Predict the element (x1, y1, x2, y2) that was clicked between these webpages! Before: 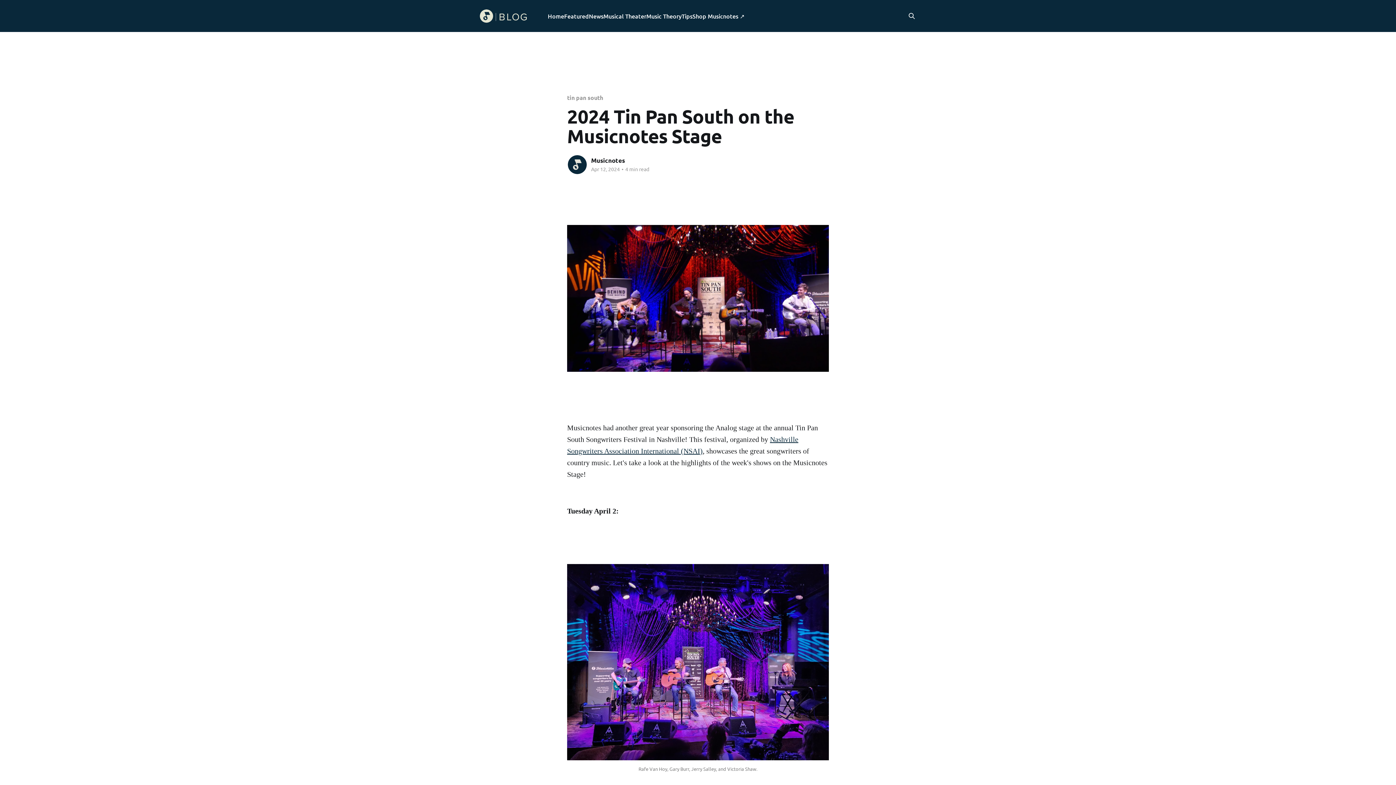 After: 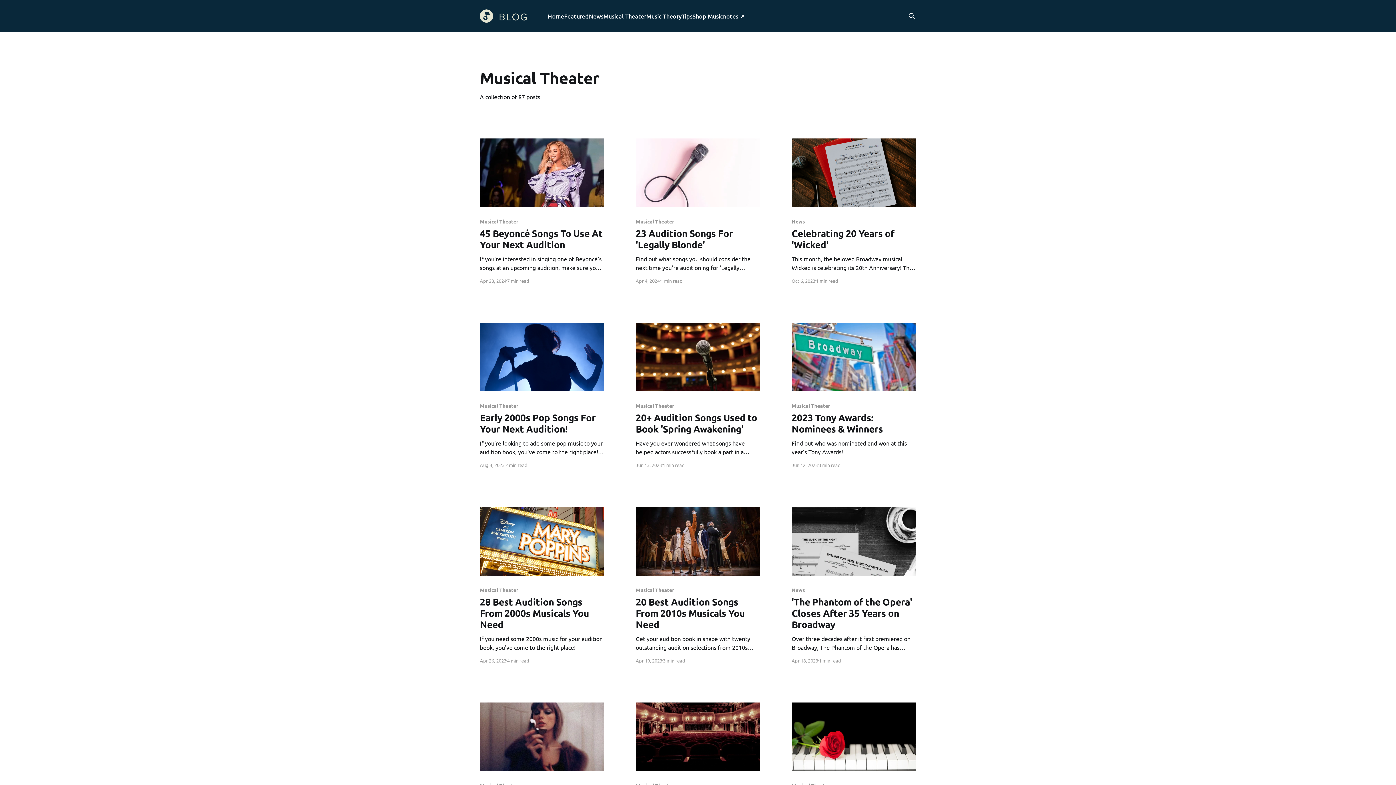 Action: bbox: (603, 11, 646, 21) label: Musical Theater